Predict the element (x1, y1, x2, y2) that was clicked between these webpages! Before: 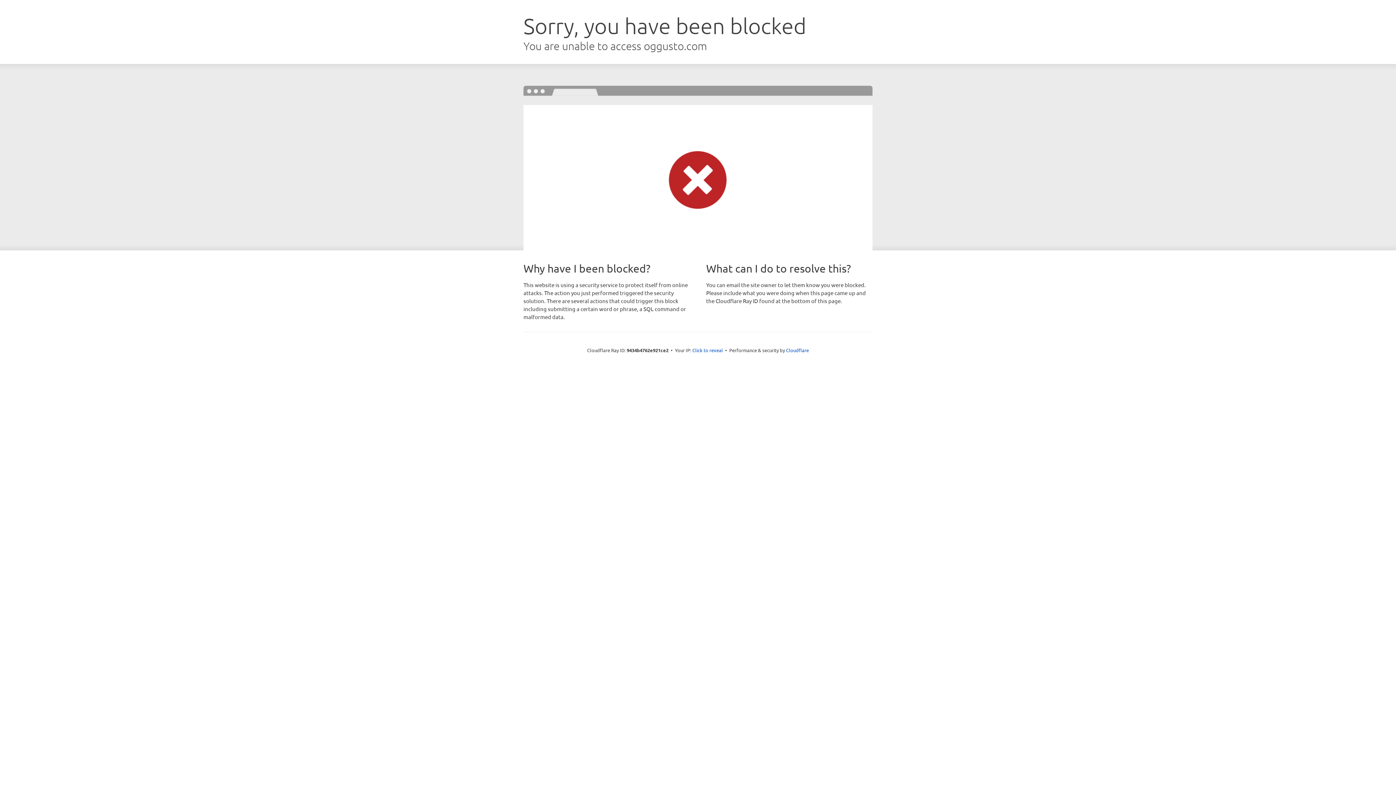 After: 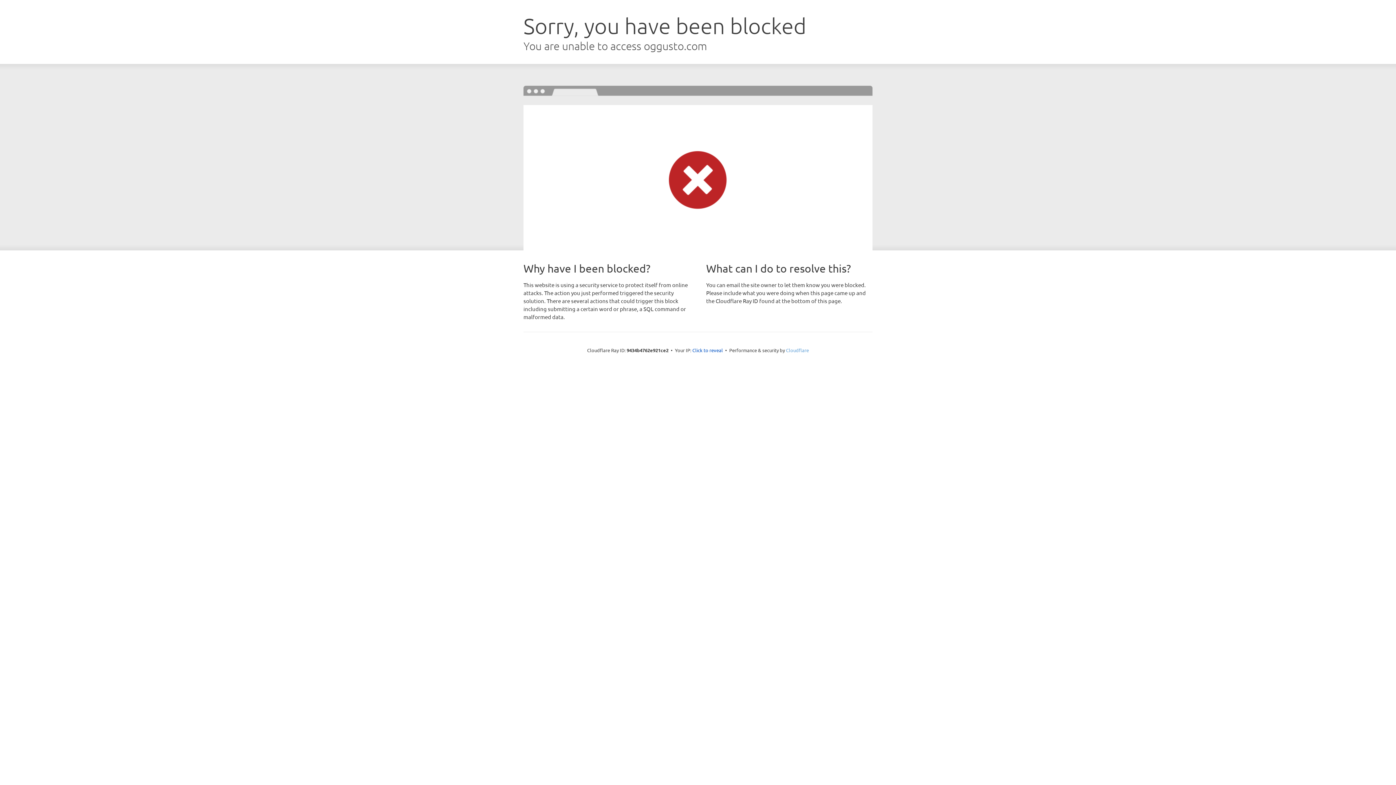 Action: bbox: (786, 347, 809, 353) label: Cloudflare